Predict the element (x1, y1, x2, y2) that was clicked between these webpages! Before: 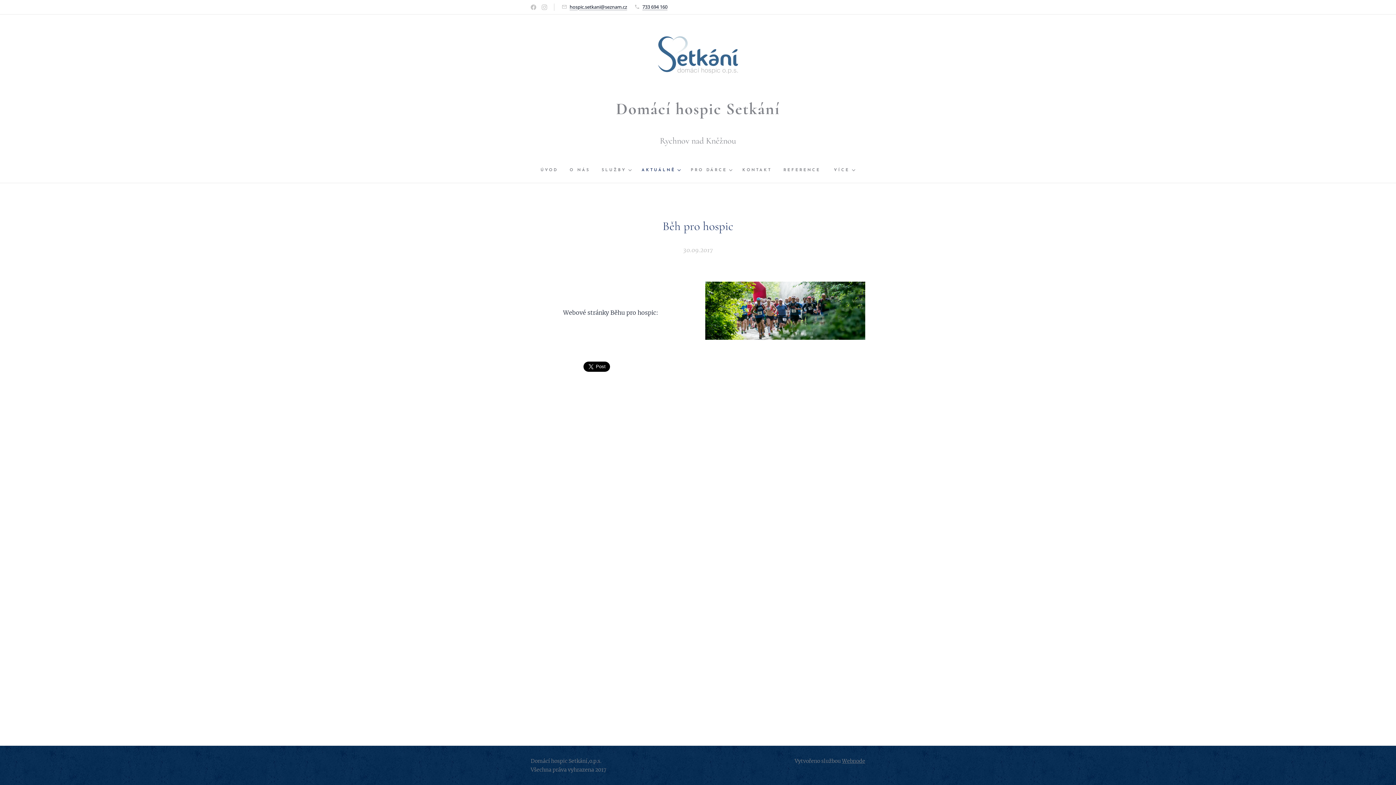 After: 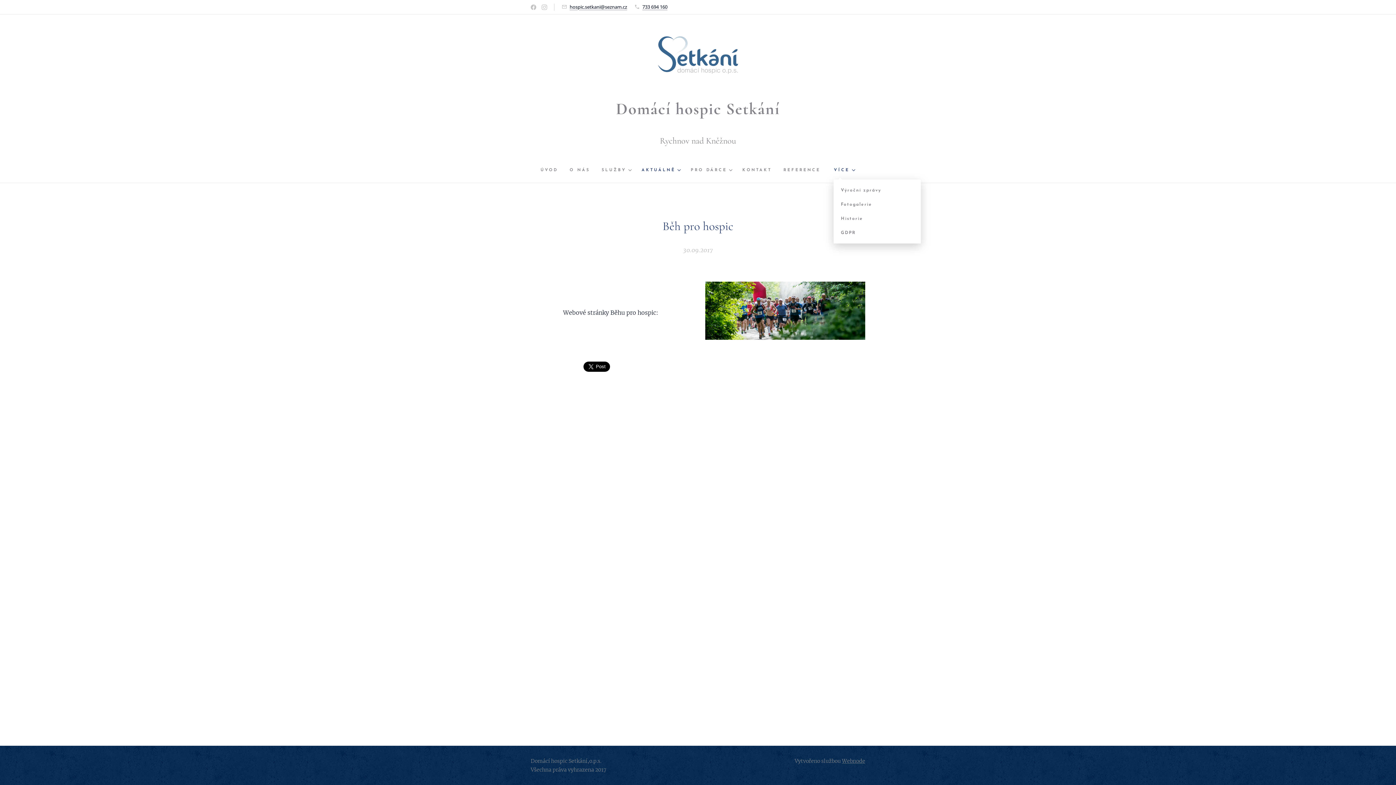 Action: bbox: (828, 161, 855, 179) label: VÍCE